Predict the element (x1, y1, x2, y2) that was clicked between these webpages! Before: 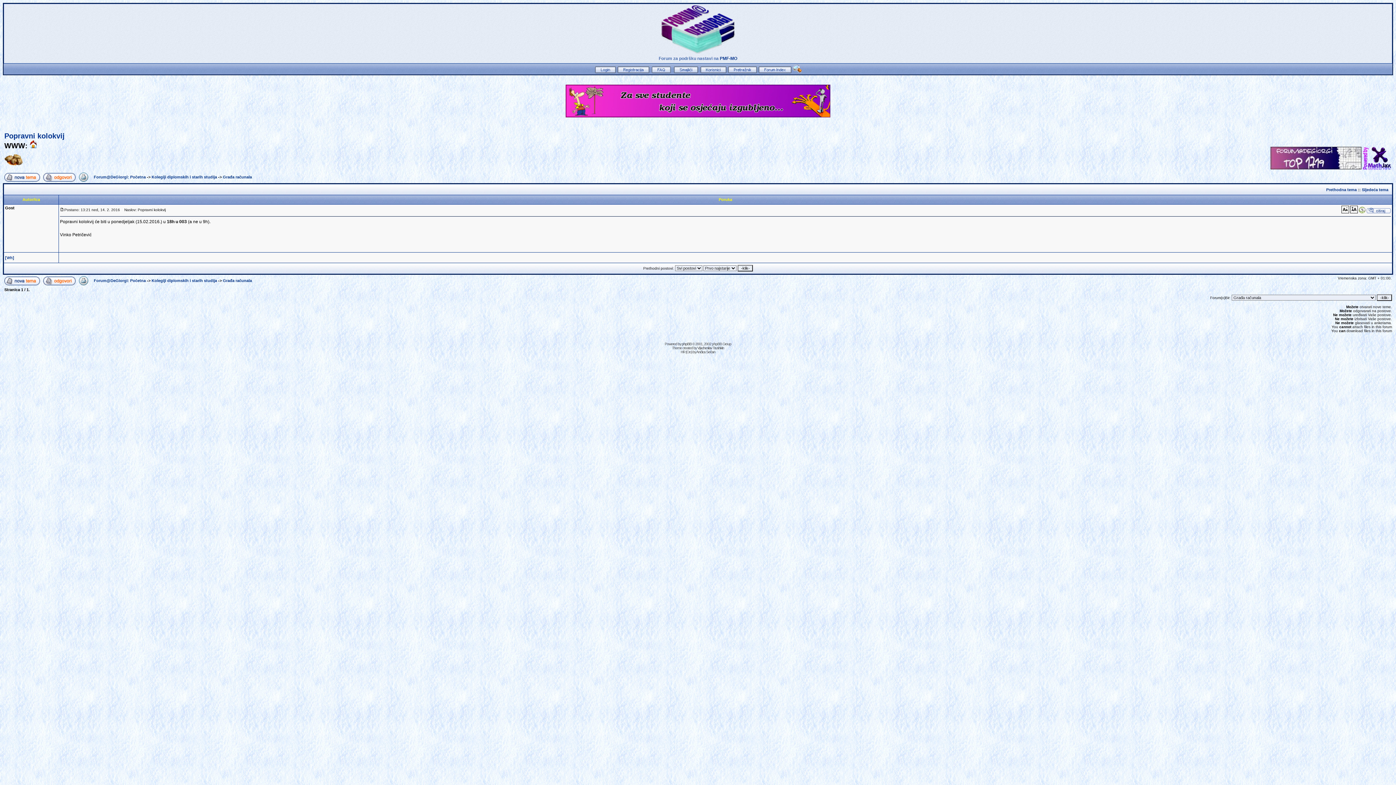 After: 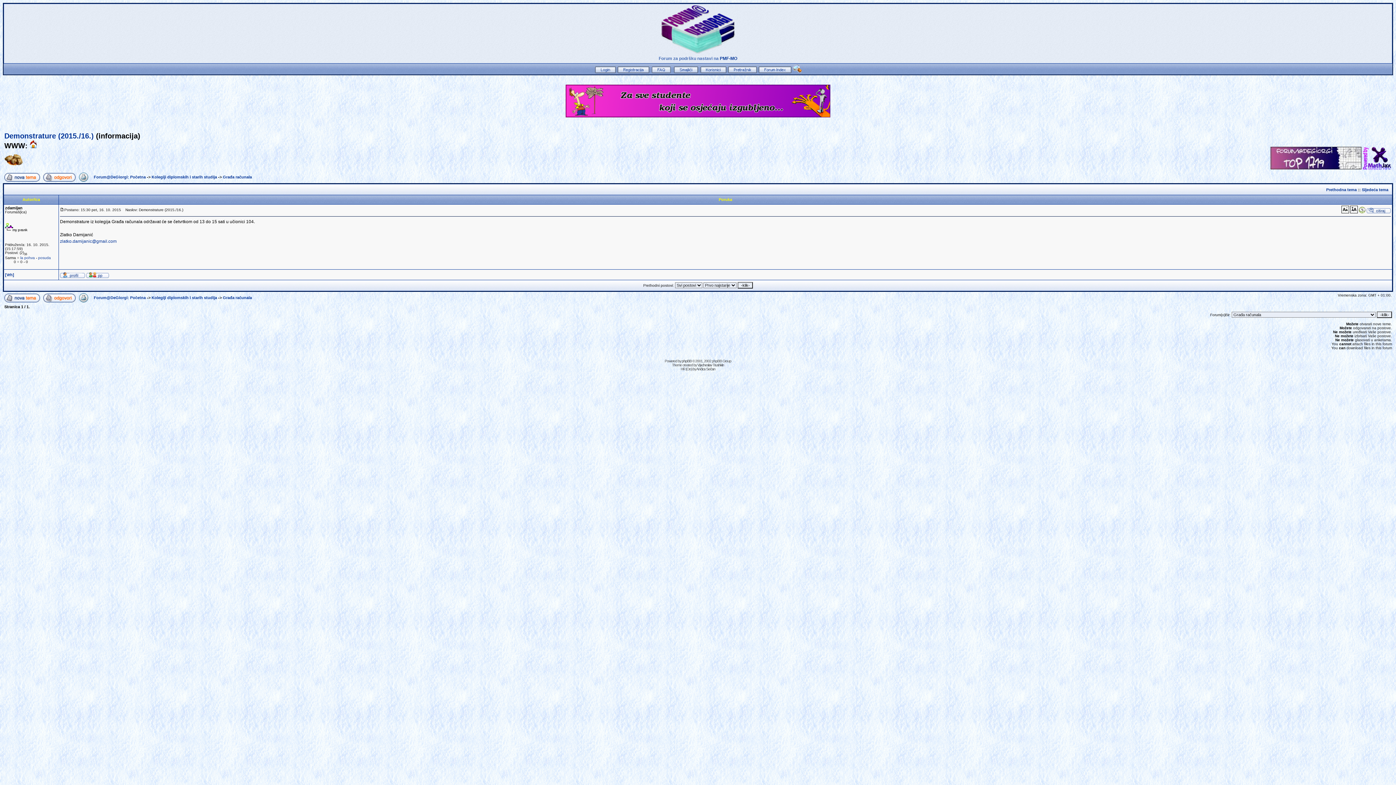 Action: label: Prethodna tema bbox: (1326, 187, 1357, 192)